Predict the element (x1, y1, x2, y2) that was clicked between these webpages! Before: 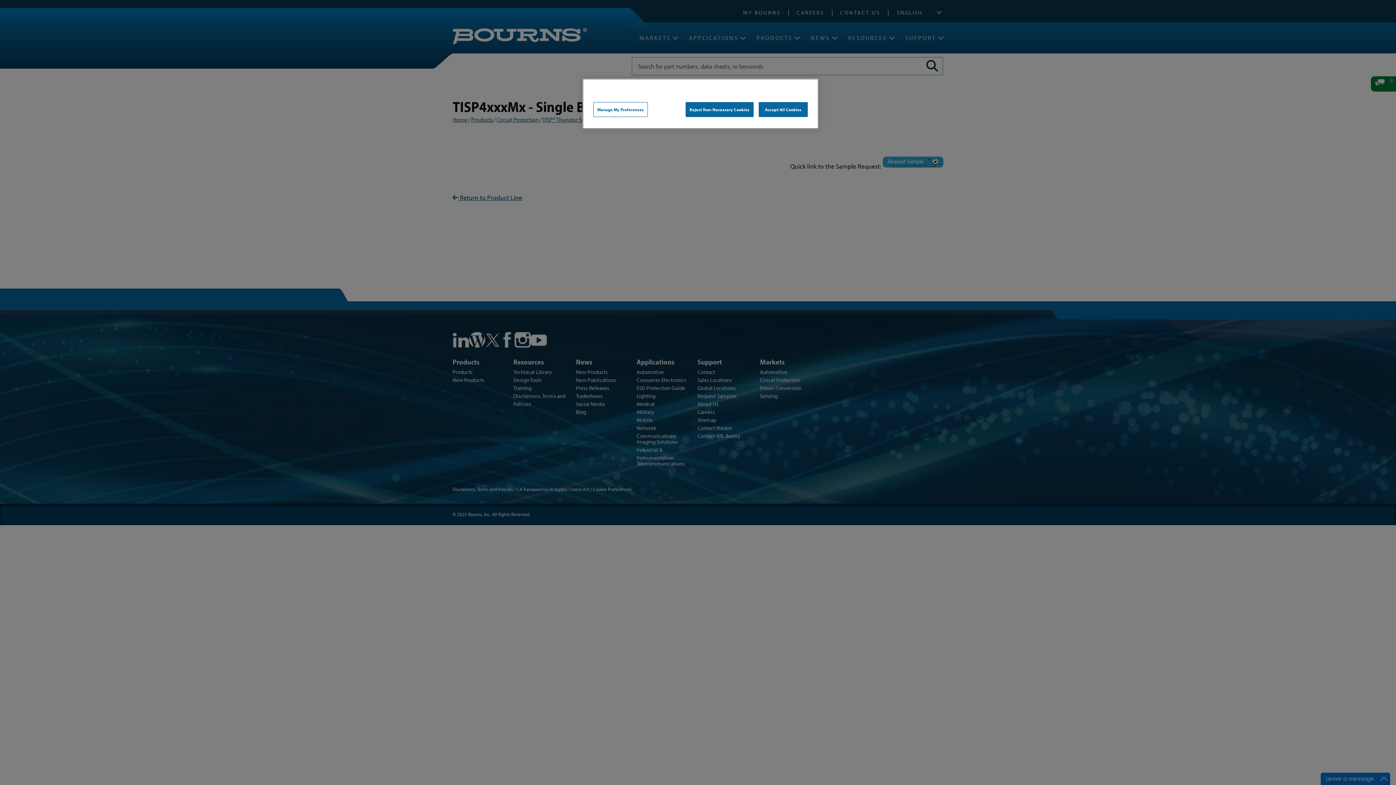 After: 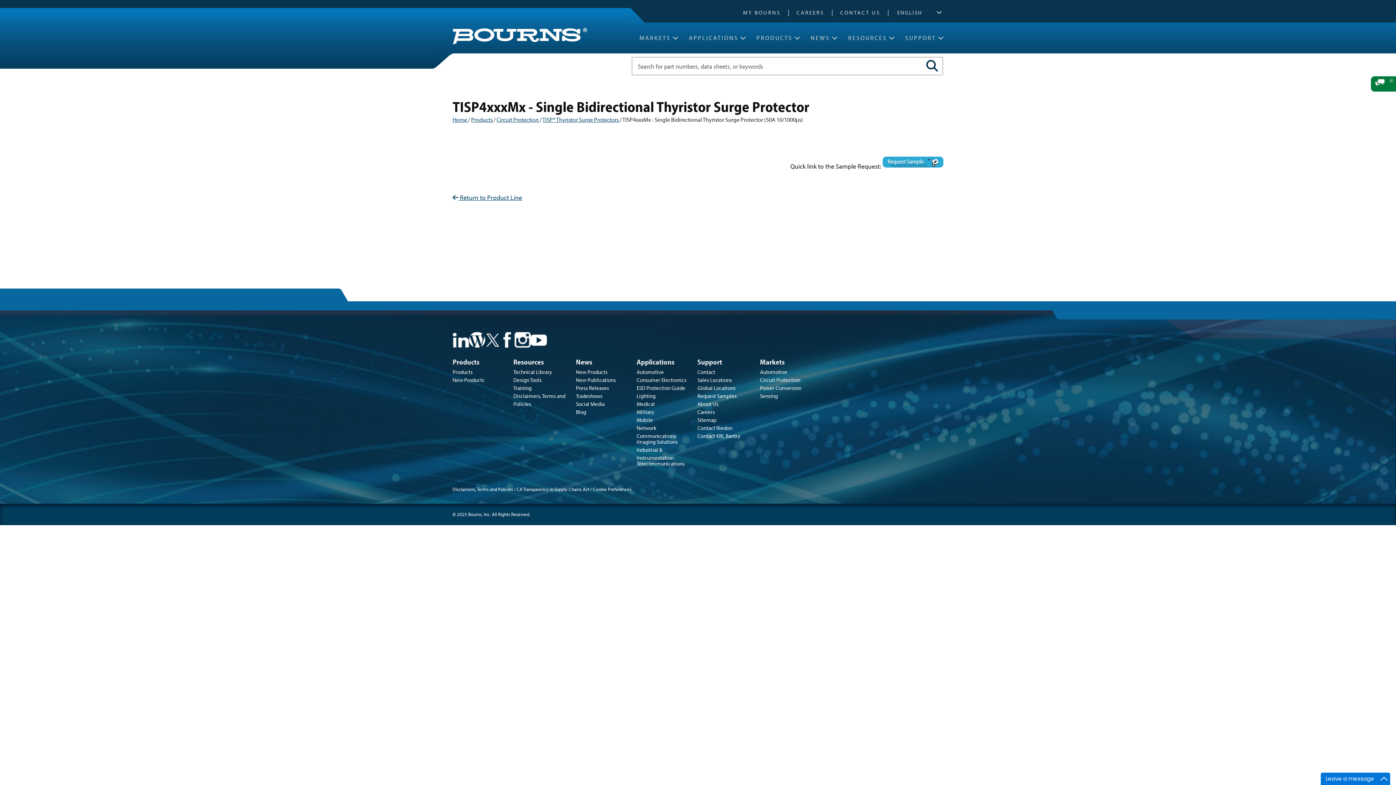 Action: label: Reject Non-Necessary Cookies bbox: (685, 102, 753, 117)